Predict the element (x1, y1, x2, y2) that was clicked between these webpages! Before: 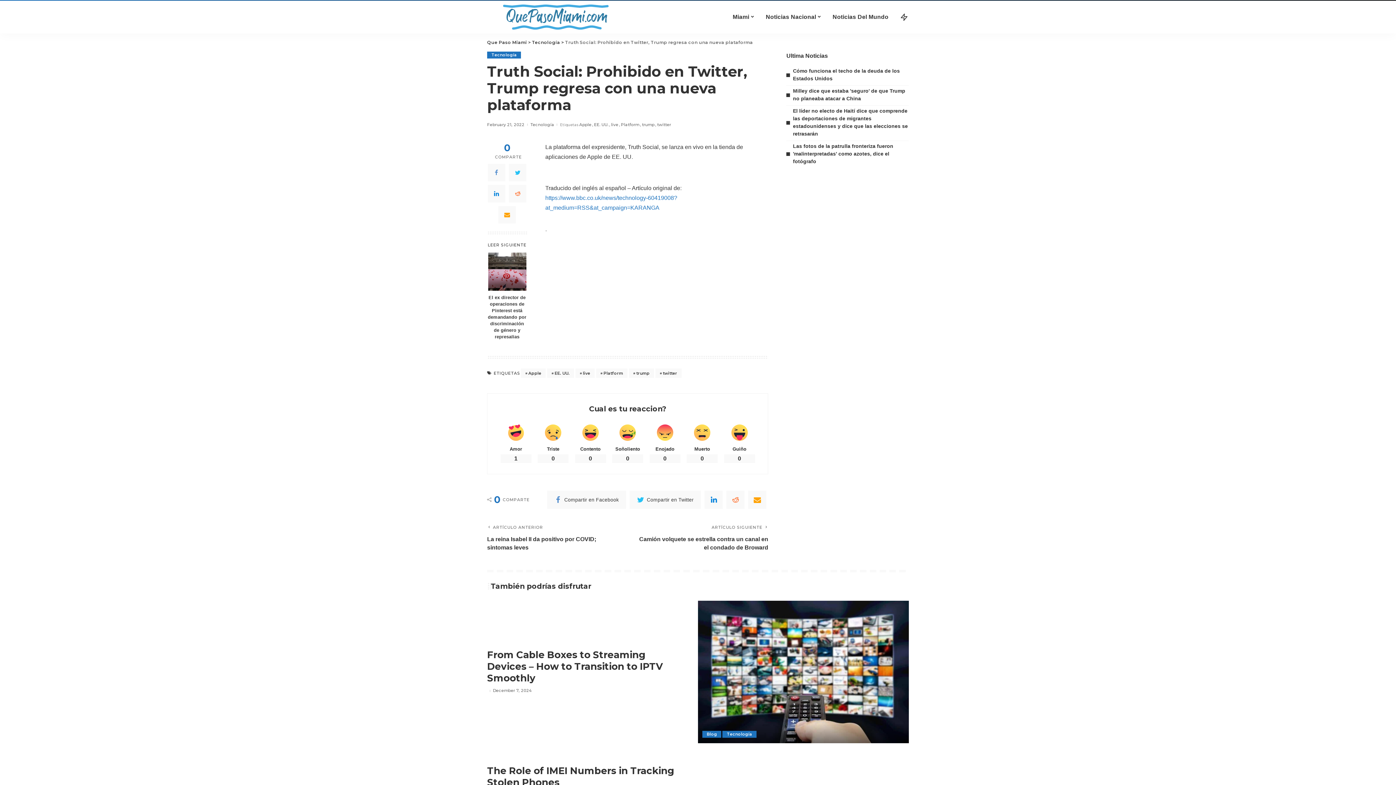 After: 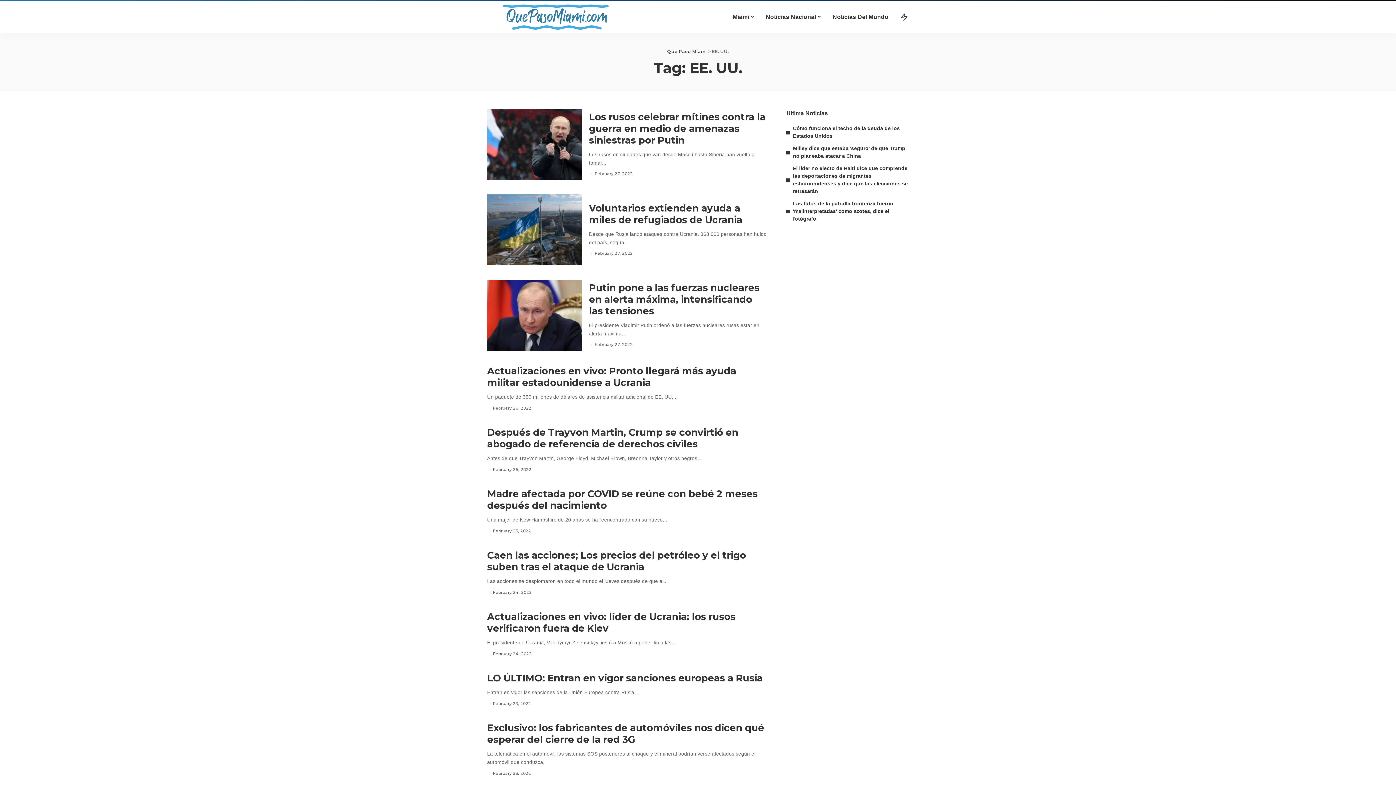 Action: label: EE. UU. bbox: (547, 368, 574, 378)